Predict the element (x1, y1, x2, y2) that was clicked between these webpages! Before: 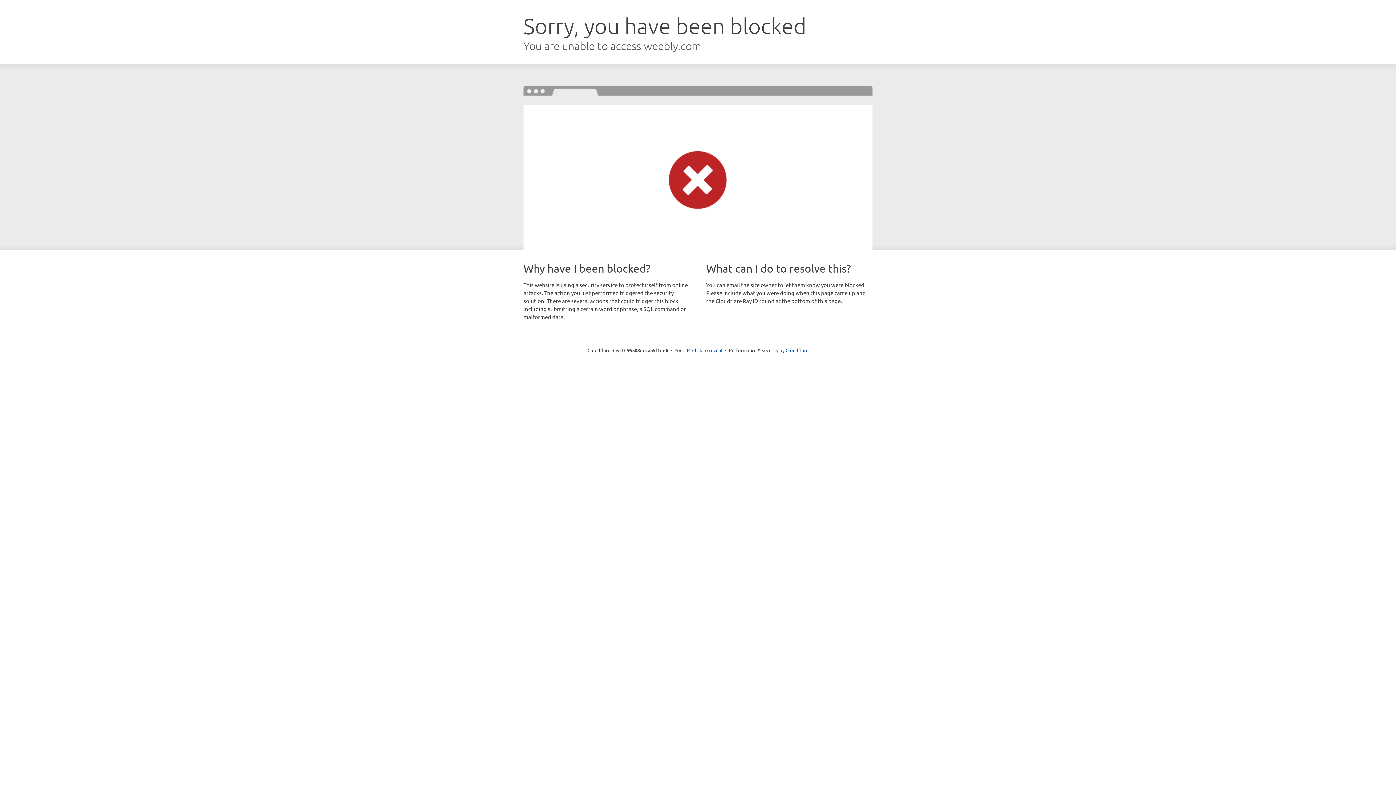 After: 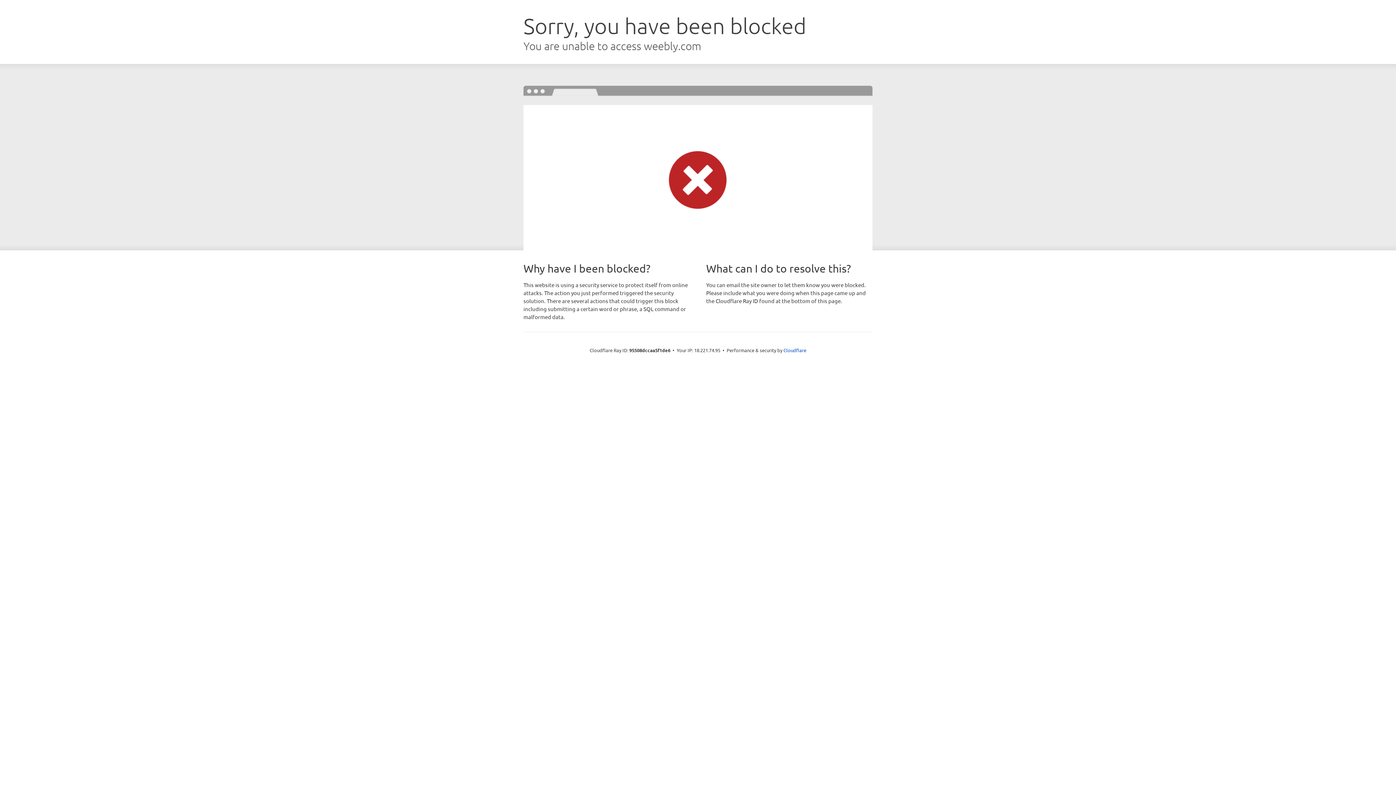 Action: bbox: (692, 346, 722, 353) label: Click to reveal